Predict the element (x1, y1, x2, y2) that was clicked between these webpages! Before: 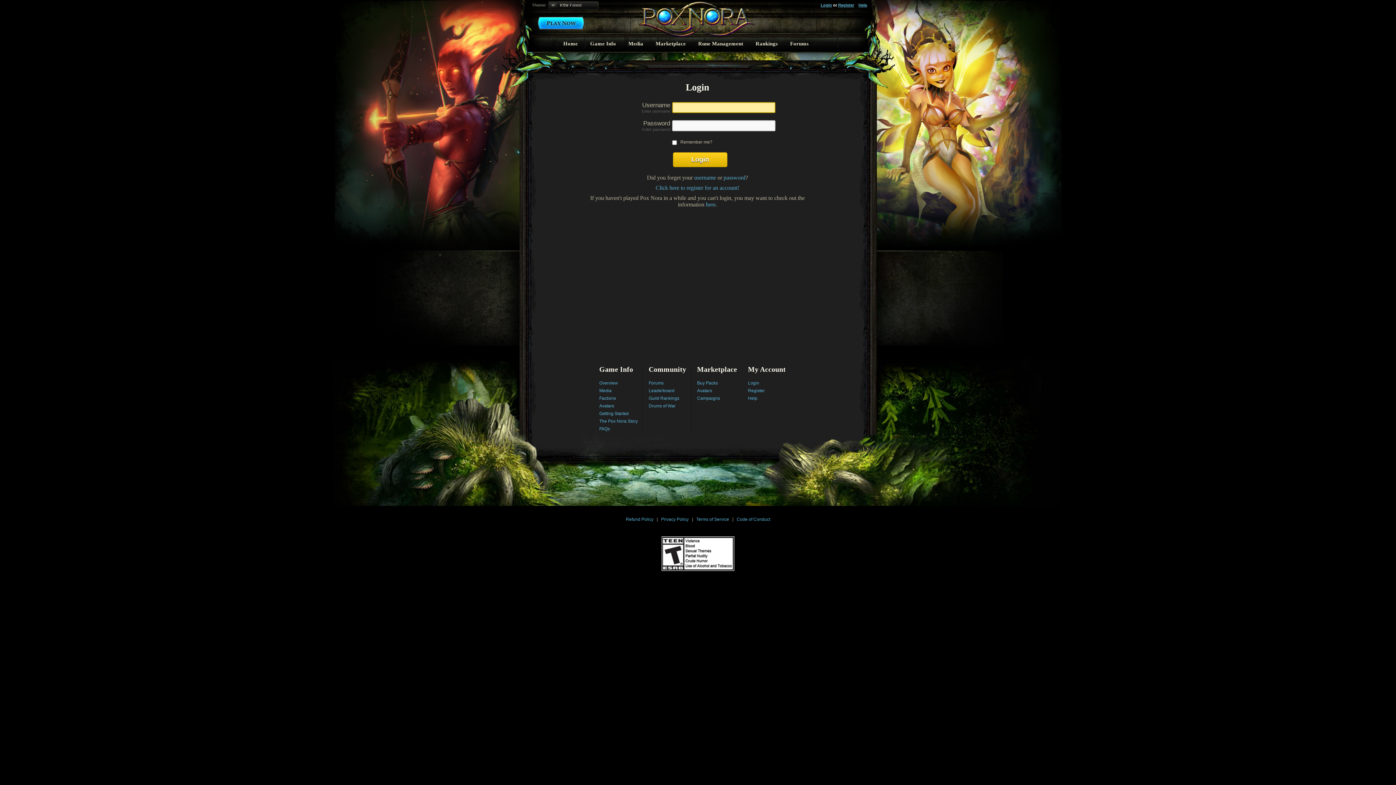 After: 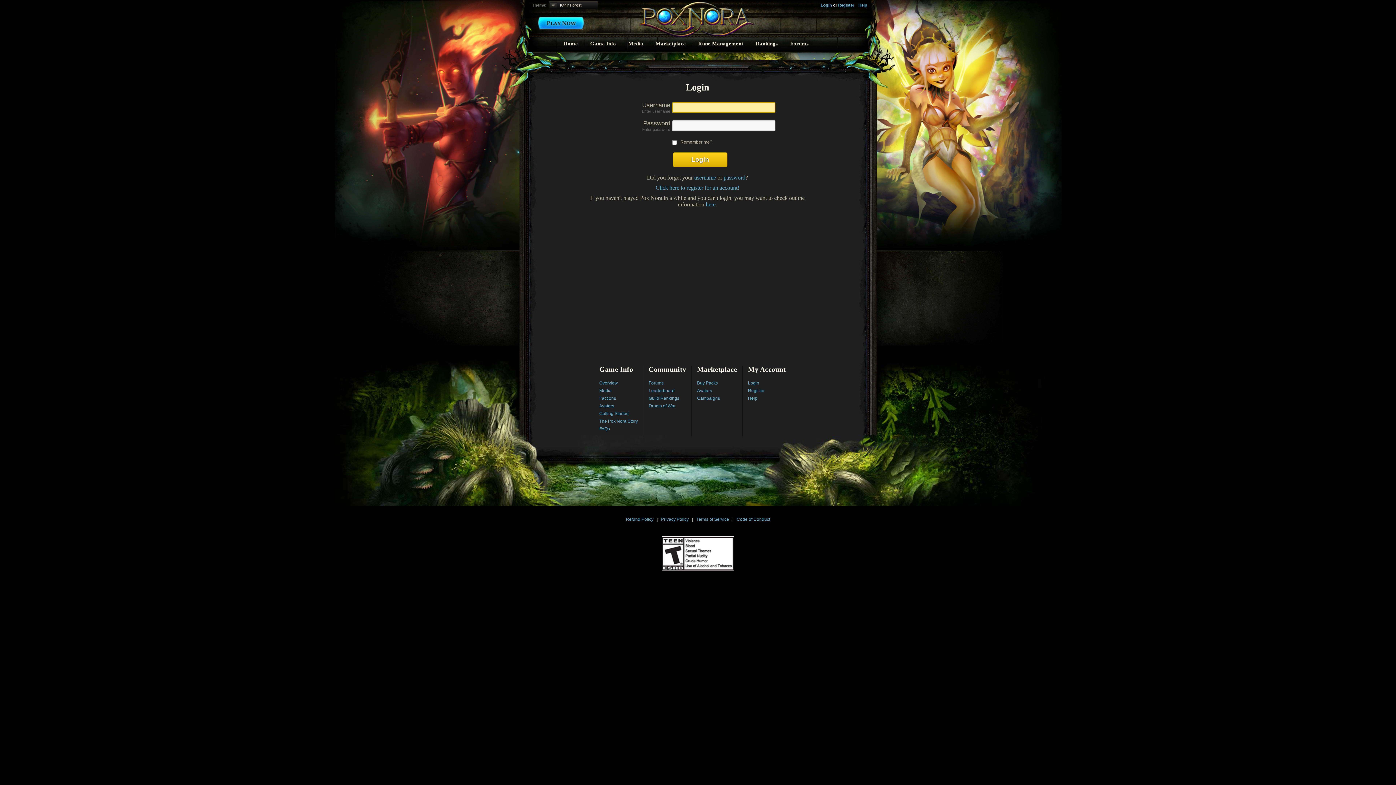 Action: label: Login bbox: (820, 2, 832, 7)